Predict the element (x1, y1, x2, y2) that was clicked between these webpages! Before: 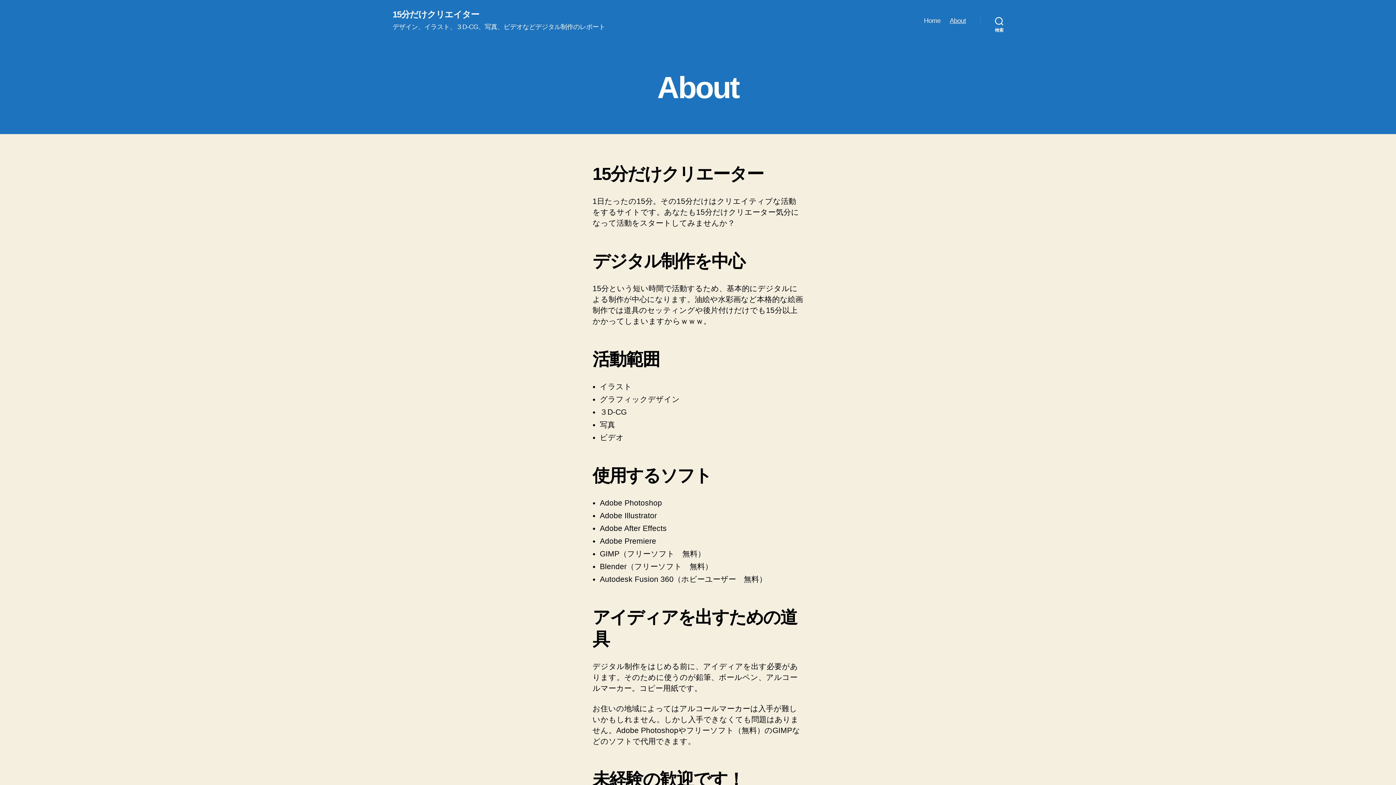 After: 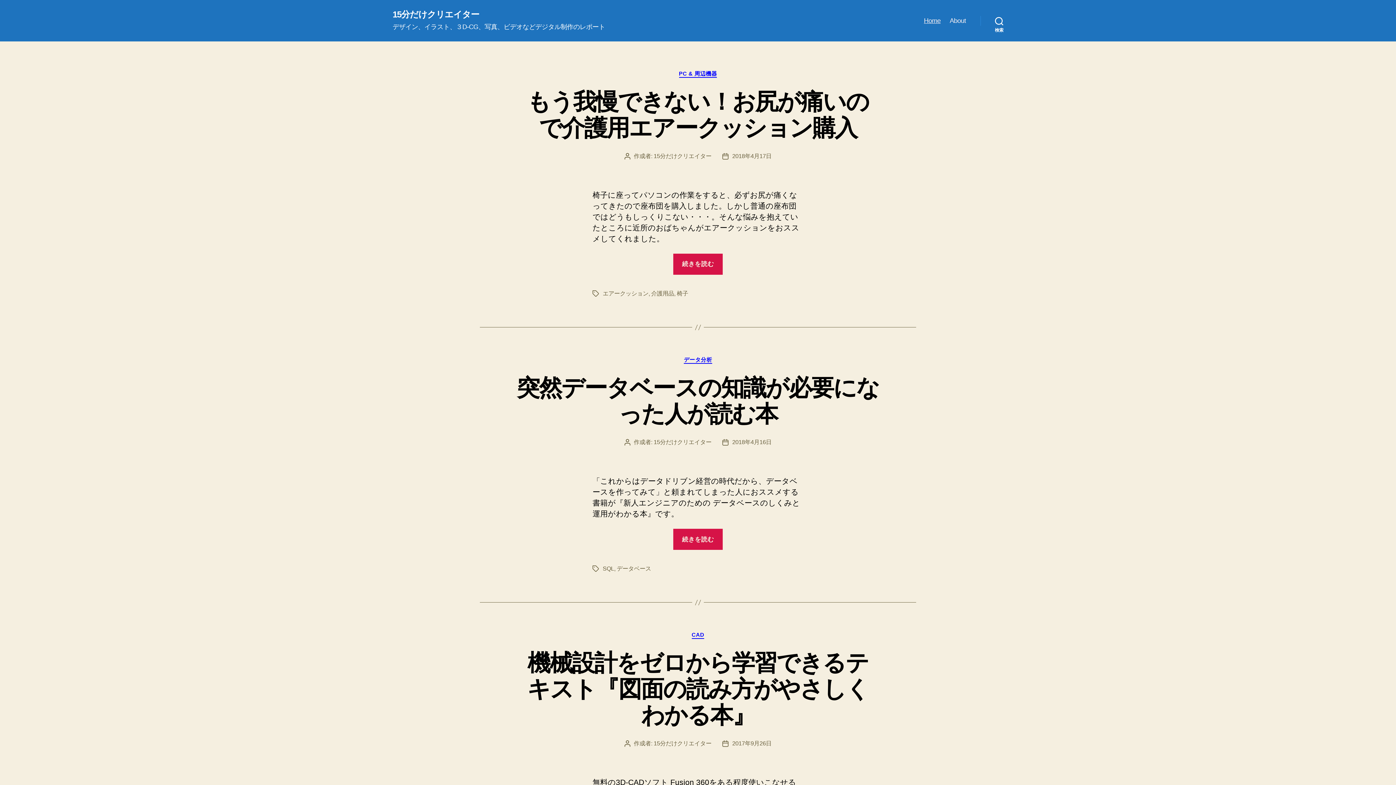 Action: label: Home bbox: (924, 16, 940, 24)